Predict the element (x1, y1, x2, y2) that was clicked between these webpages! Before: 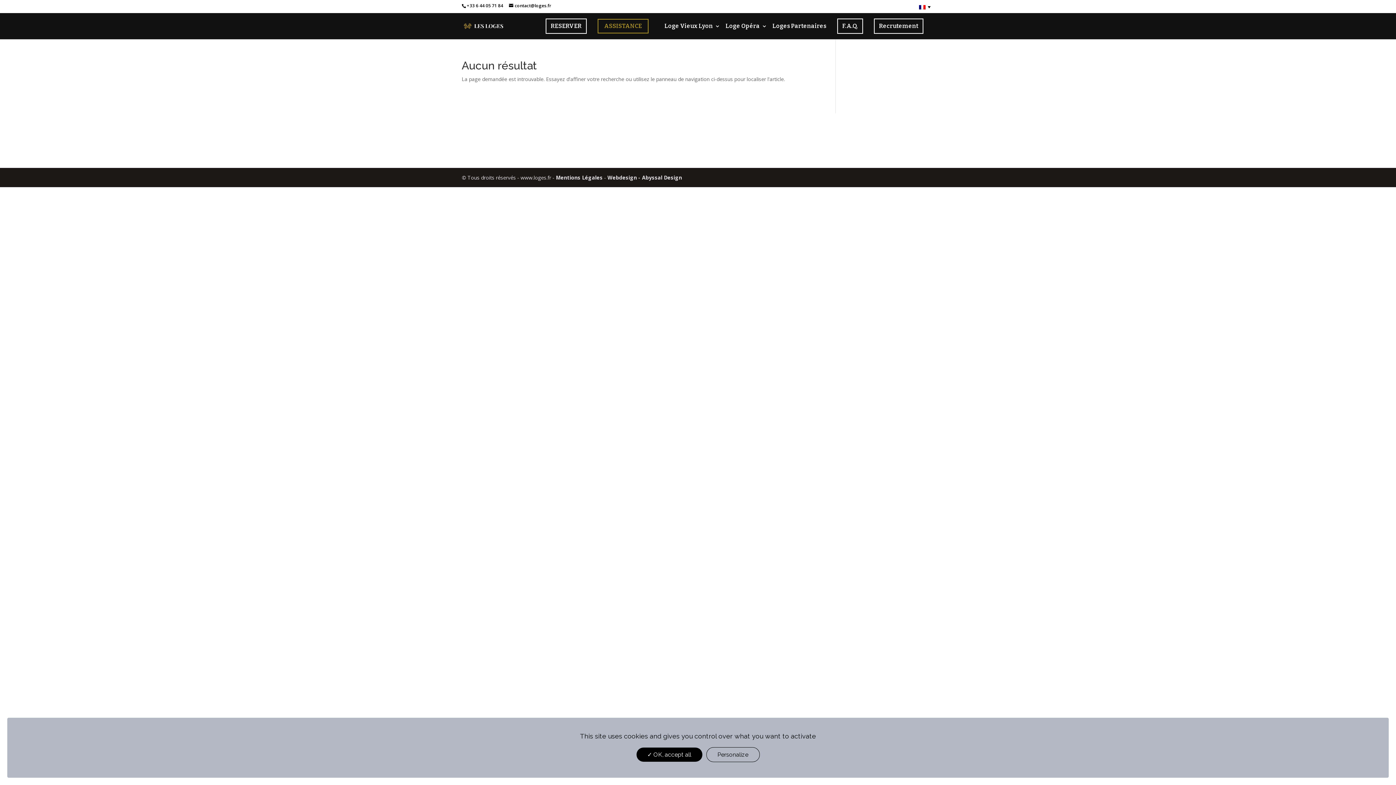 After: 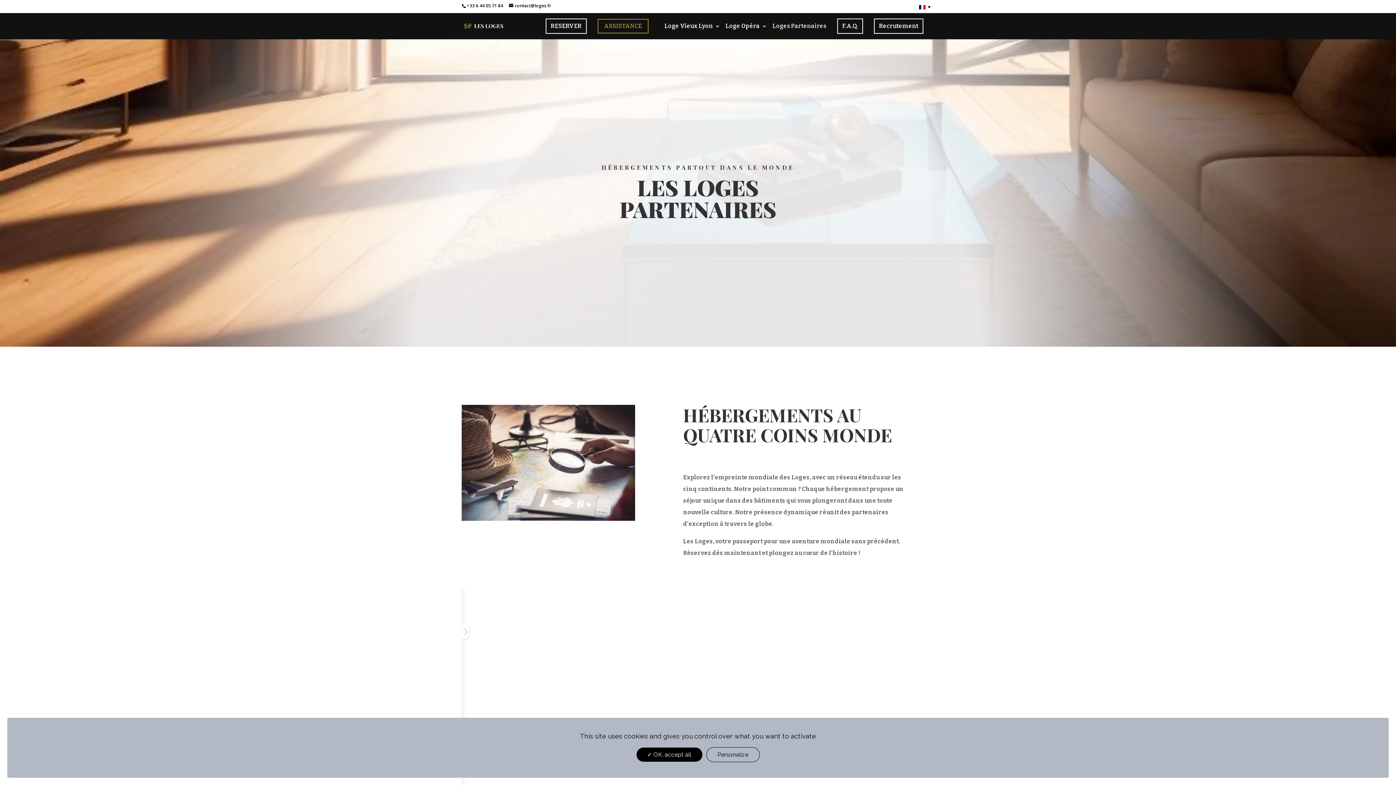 Action: label: Loges Partenaires bbox: (772, 23, 832, 34)